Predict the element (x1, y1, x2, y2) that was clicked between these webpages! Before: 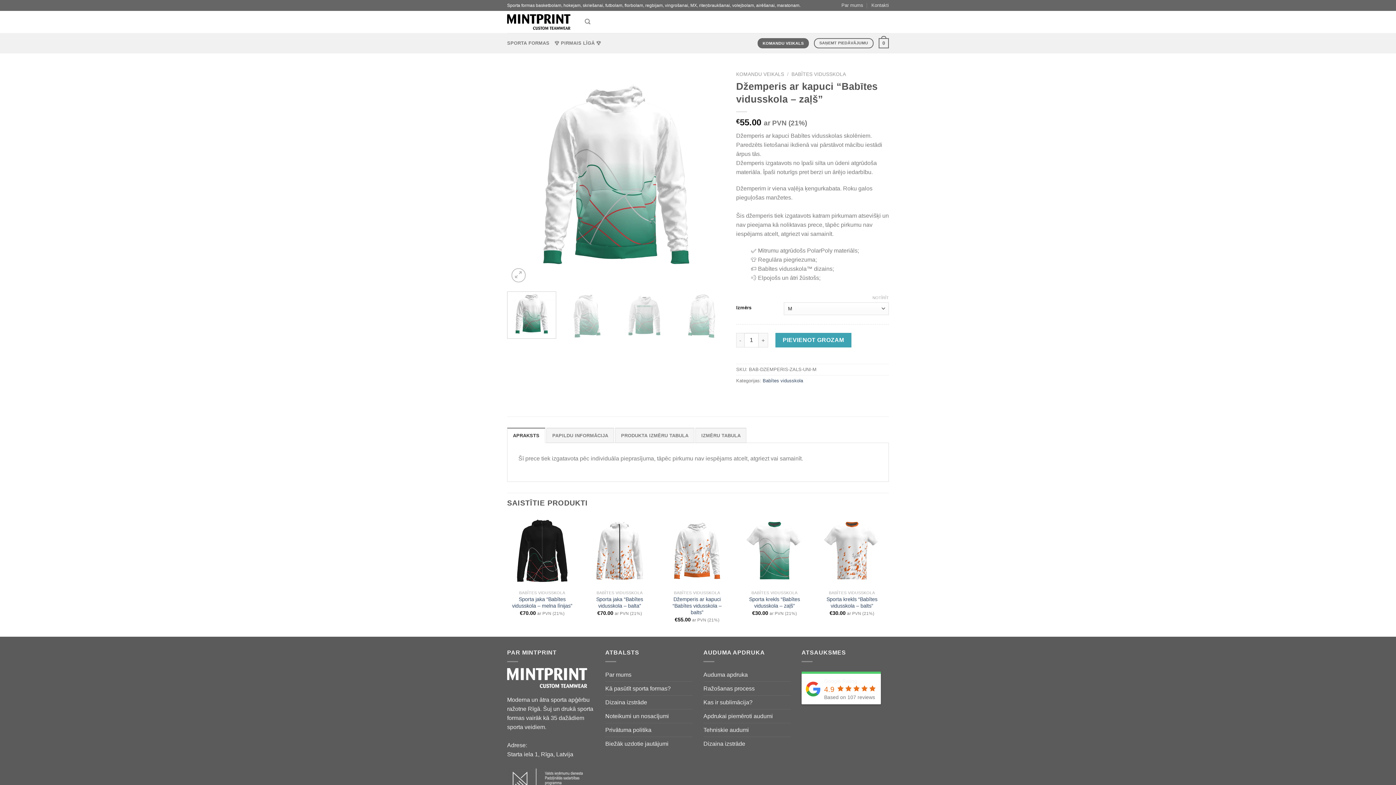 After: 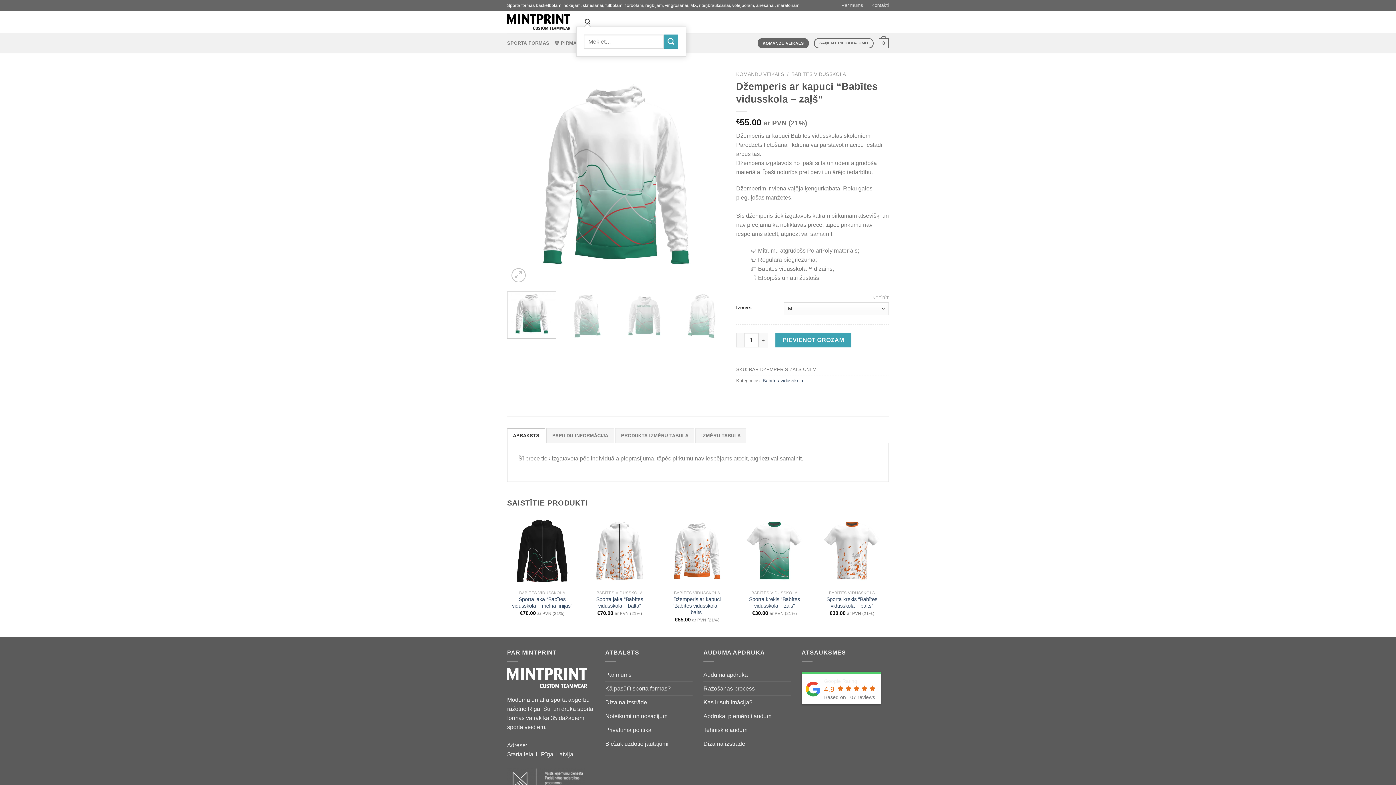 Action: bbox: (581, 18, 594, 25) label: Meklēt